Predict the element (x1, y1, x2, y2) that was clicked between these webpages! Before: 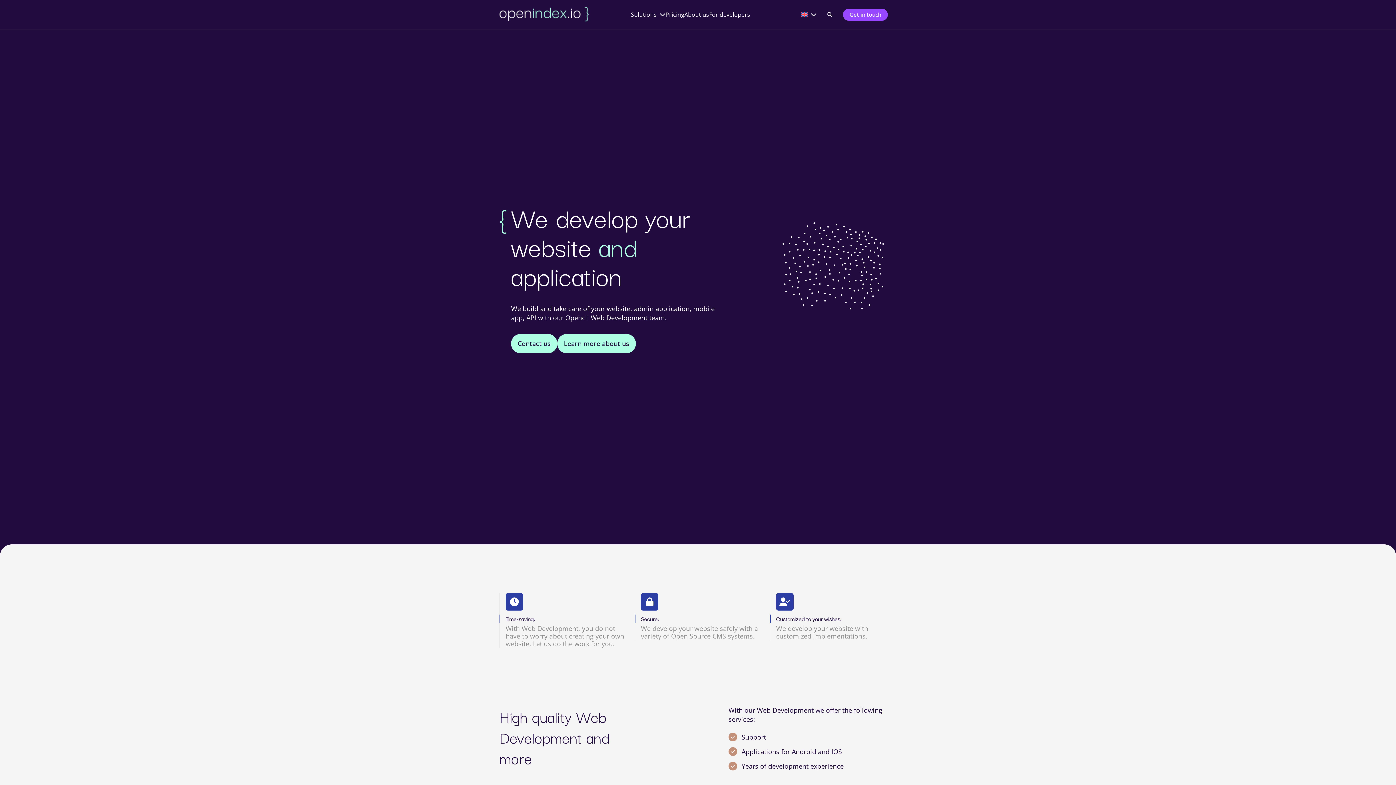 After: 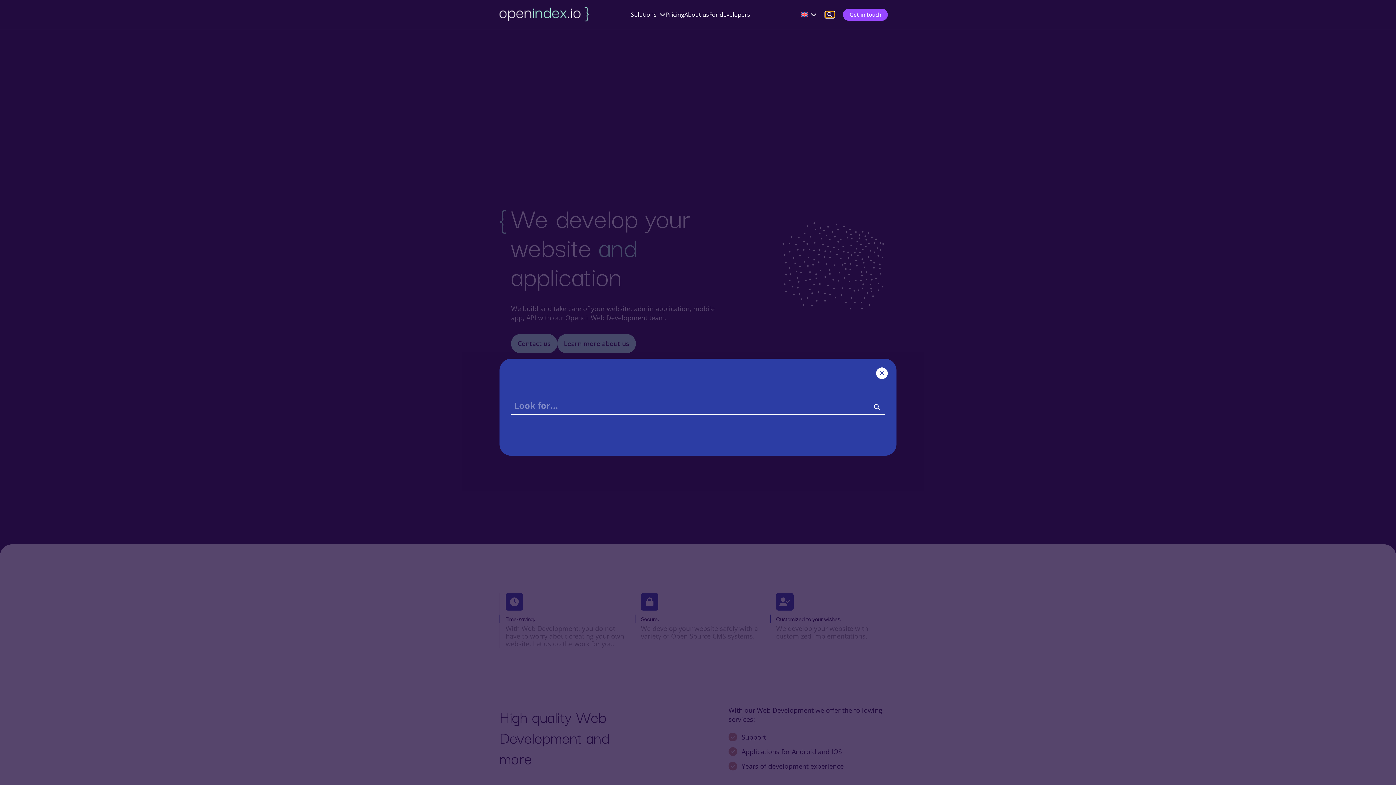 Action: bbox: (825, 11, 834, 17)